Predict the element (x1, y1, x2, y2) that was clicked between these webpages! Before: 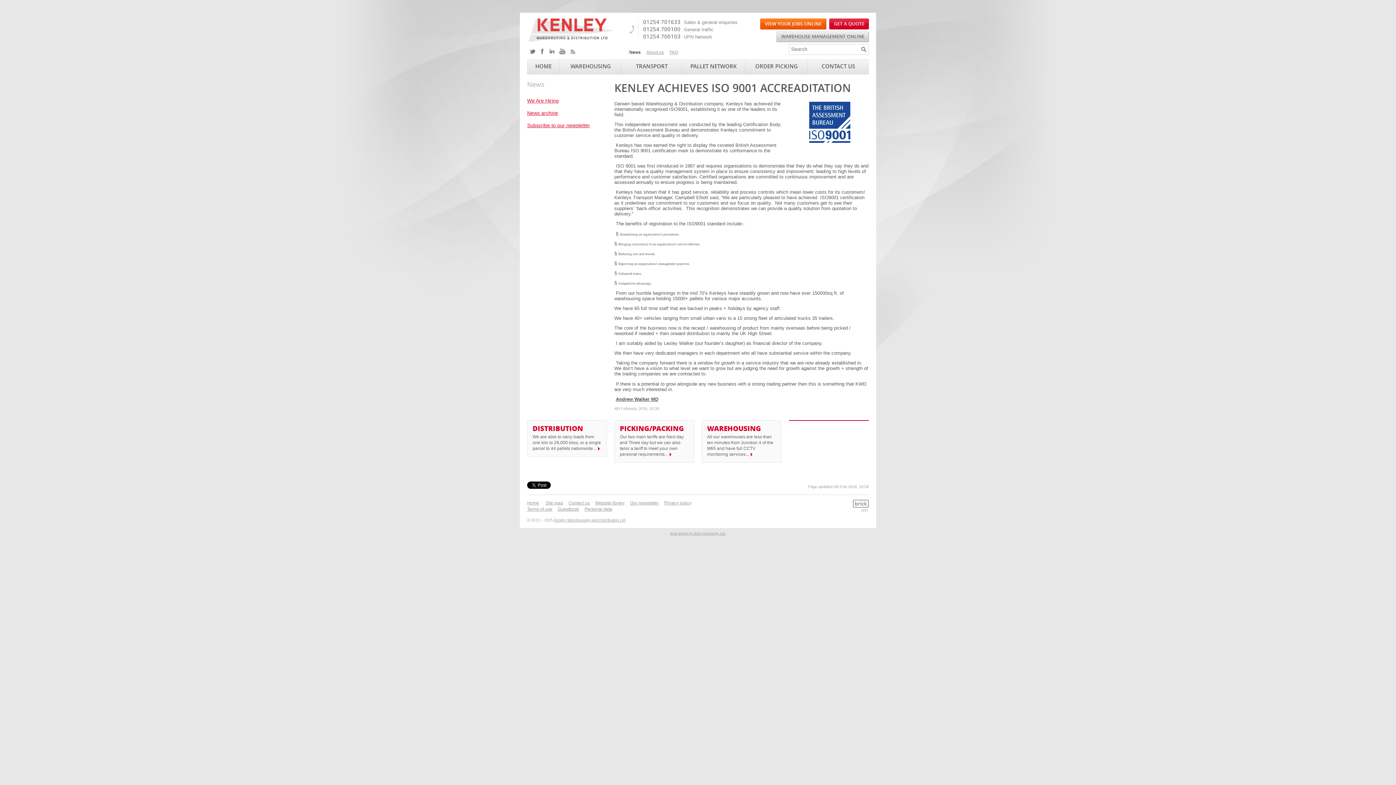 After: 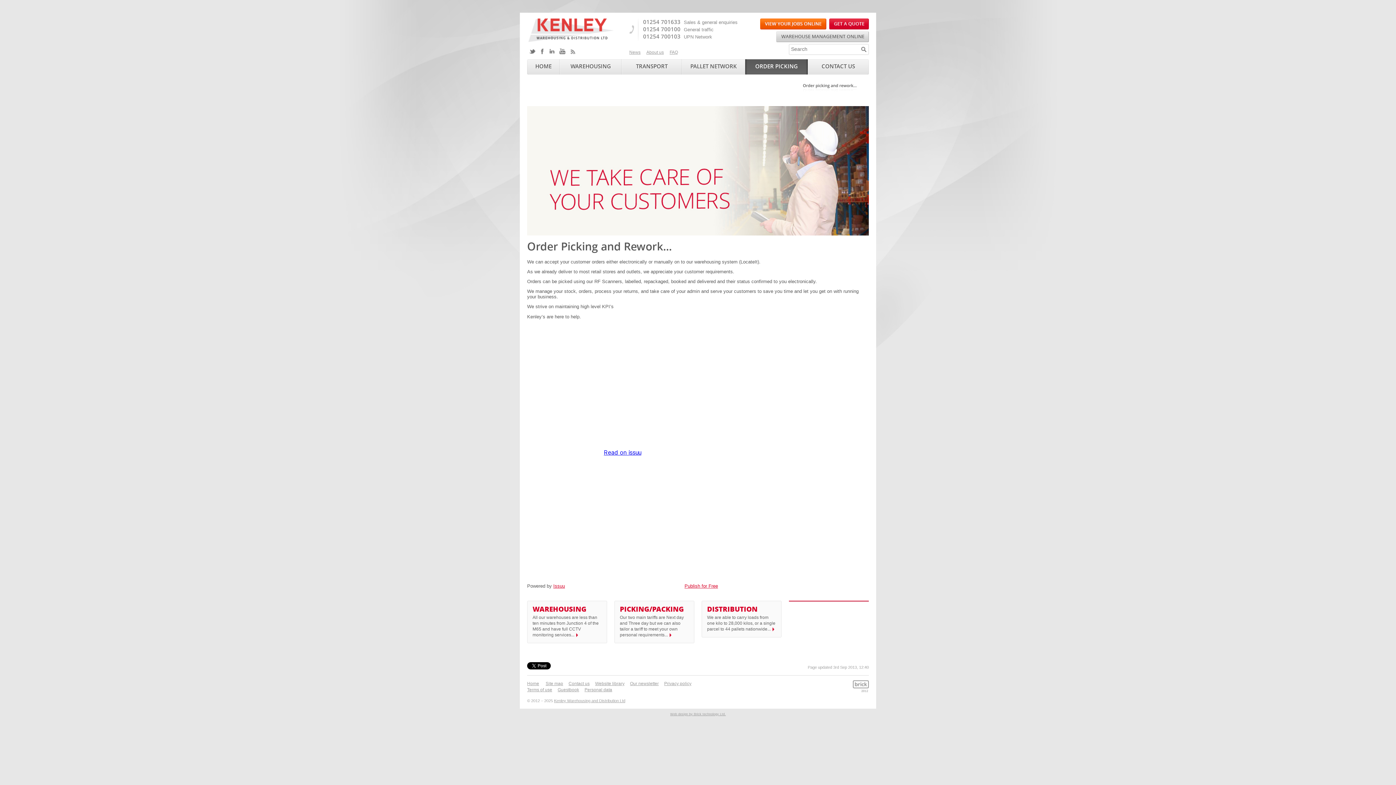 Action: bbox: (745, 59, 808, 74) label: ORDER PICKING